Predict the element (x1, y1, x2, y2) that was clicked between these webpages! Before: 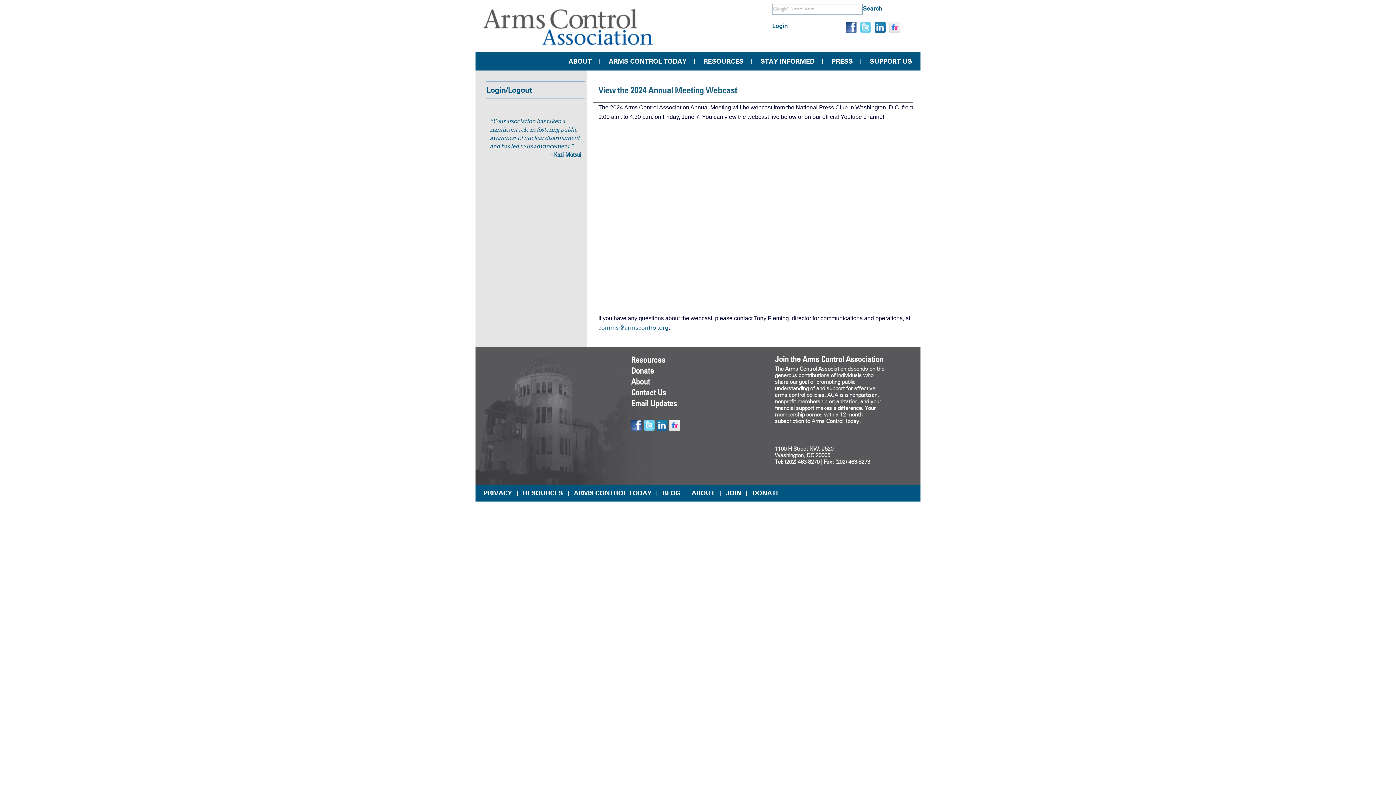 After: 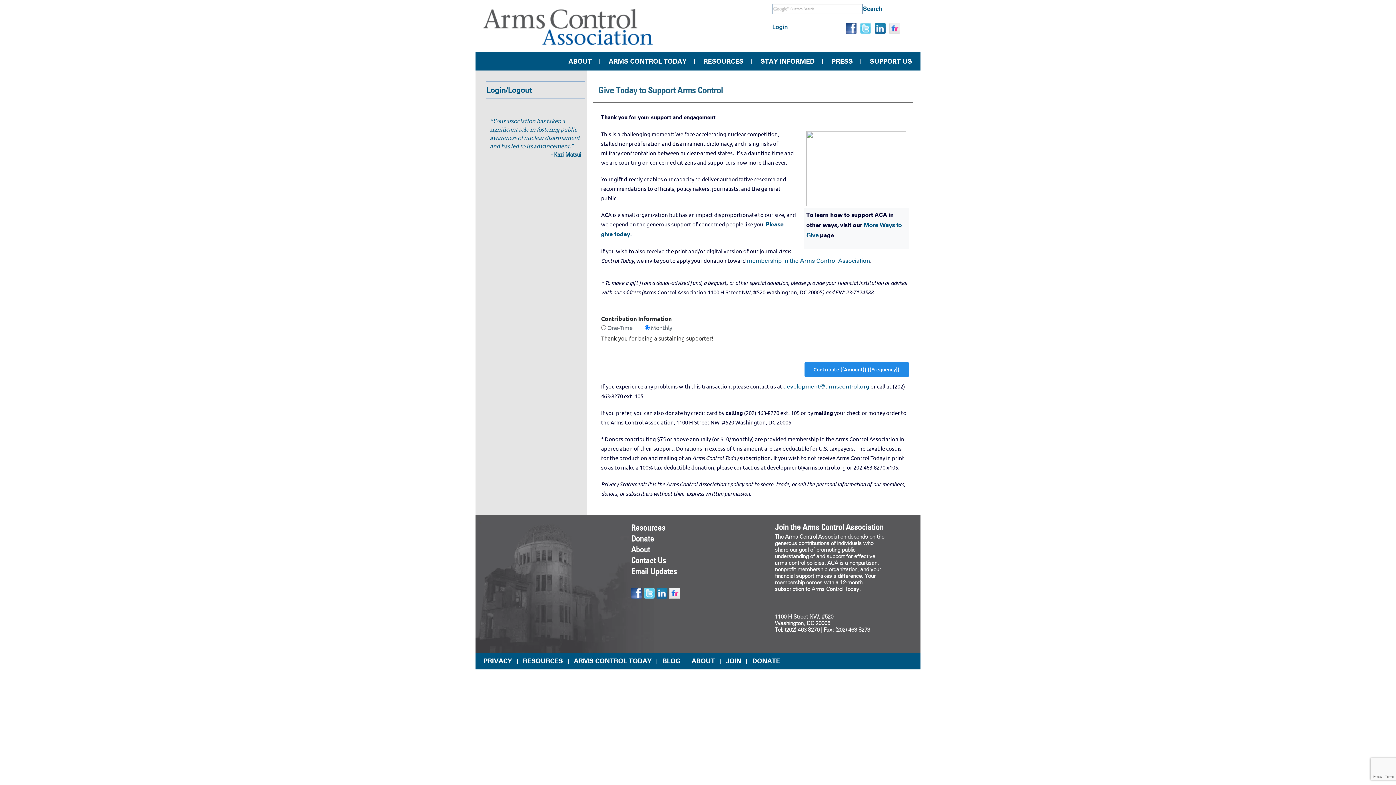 Action: bbox: (631, 365, 654, 376) label: Donate